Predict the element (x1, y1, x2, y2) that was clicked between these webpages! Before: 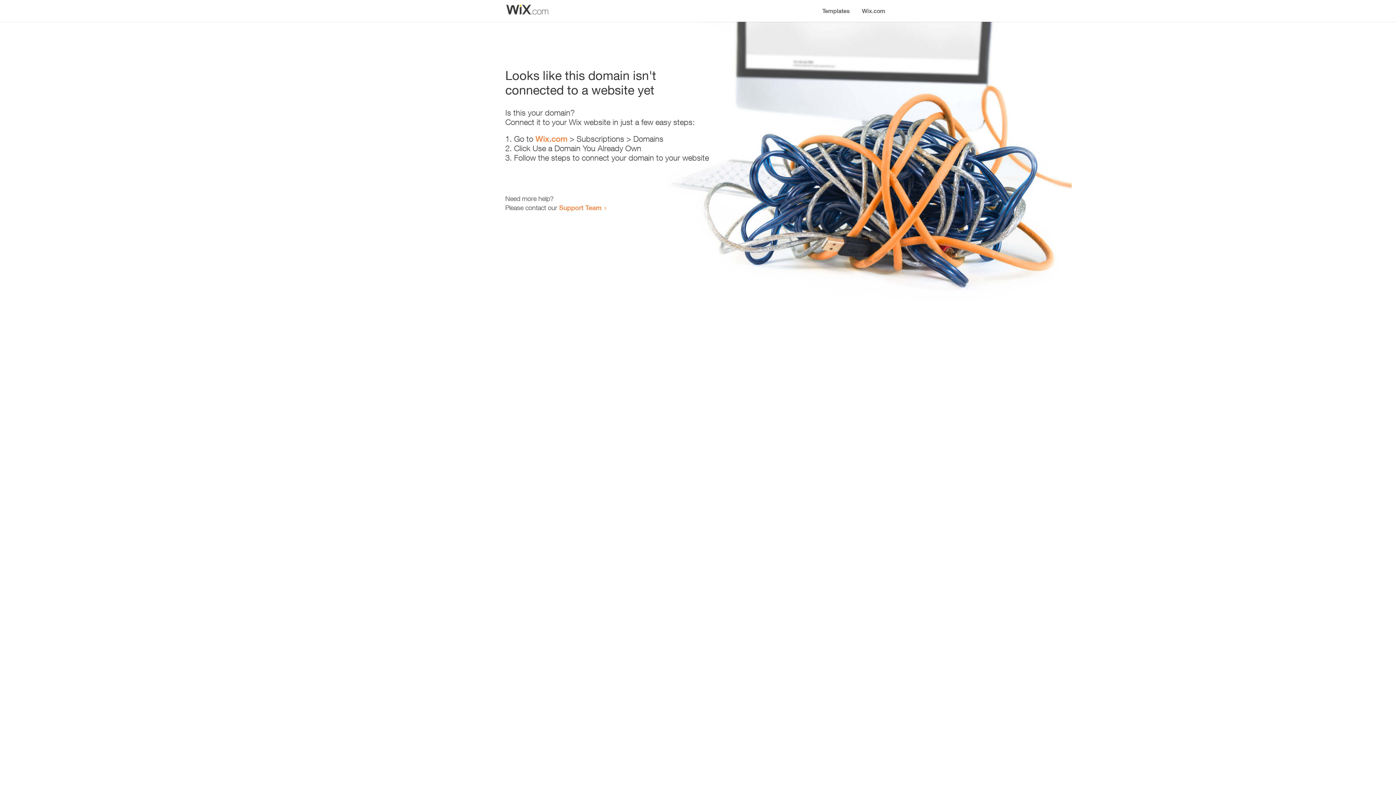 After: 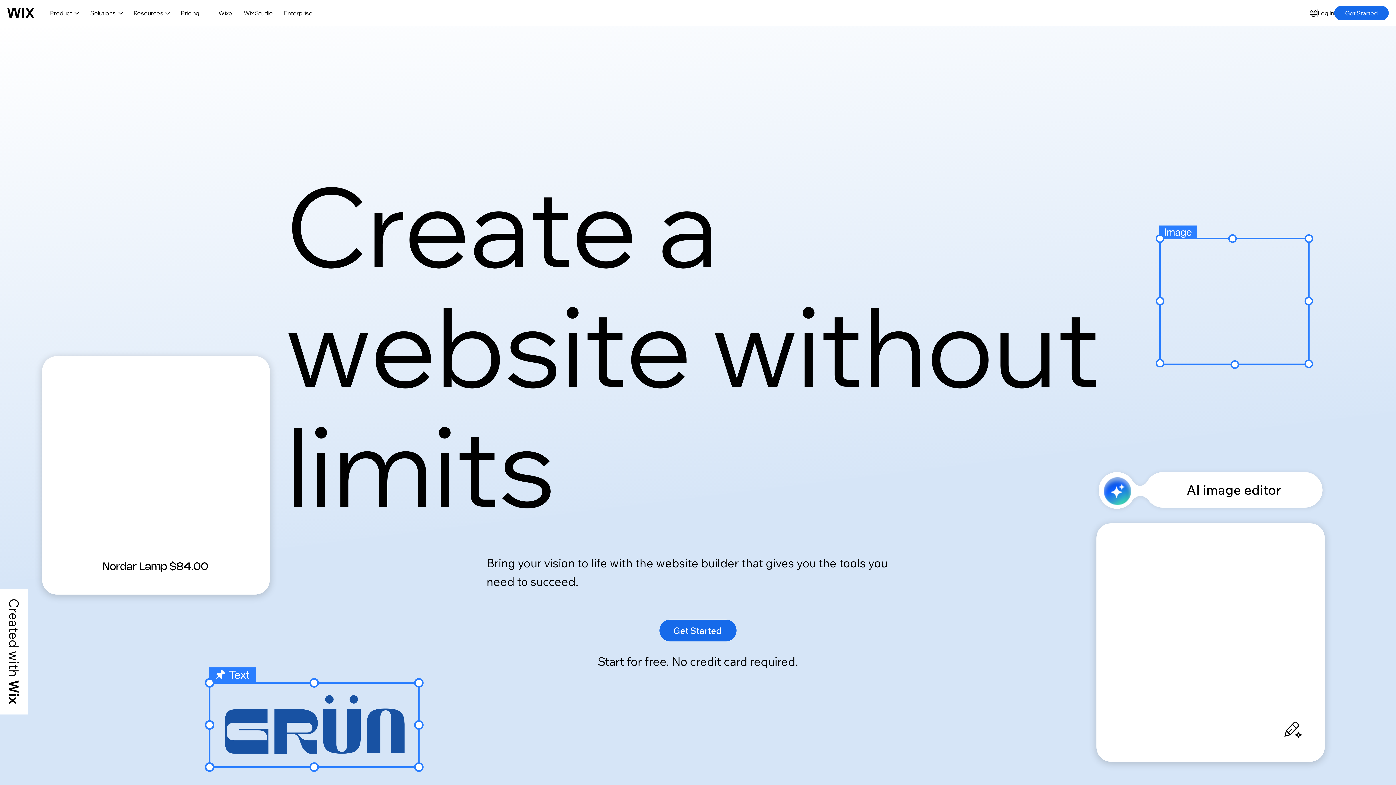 Action: bbox: (535, 134, 567, 143) label: Wix.com